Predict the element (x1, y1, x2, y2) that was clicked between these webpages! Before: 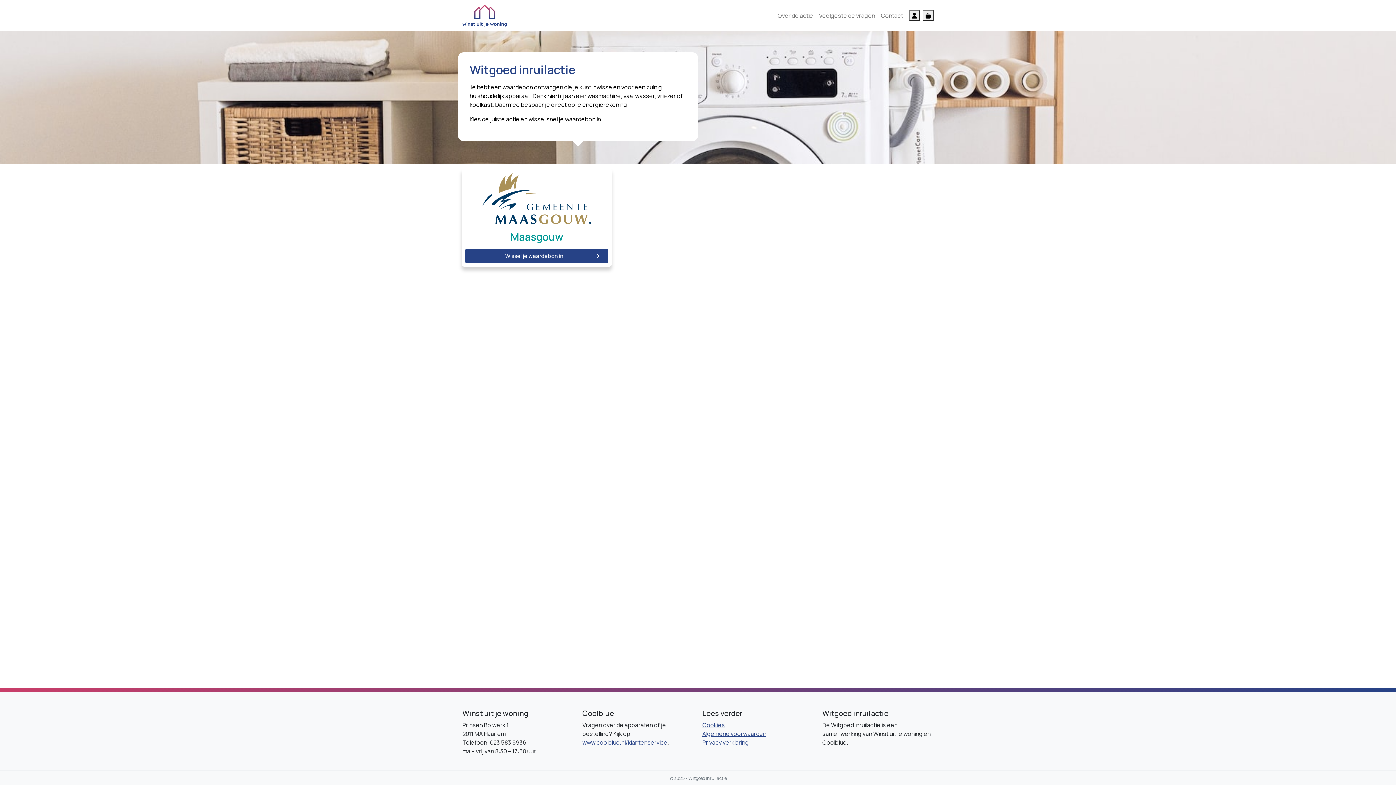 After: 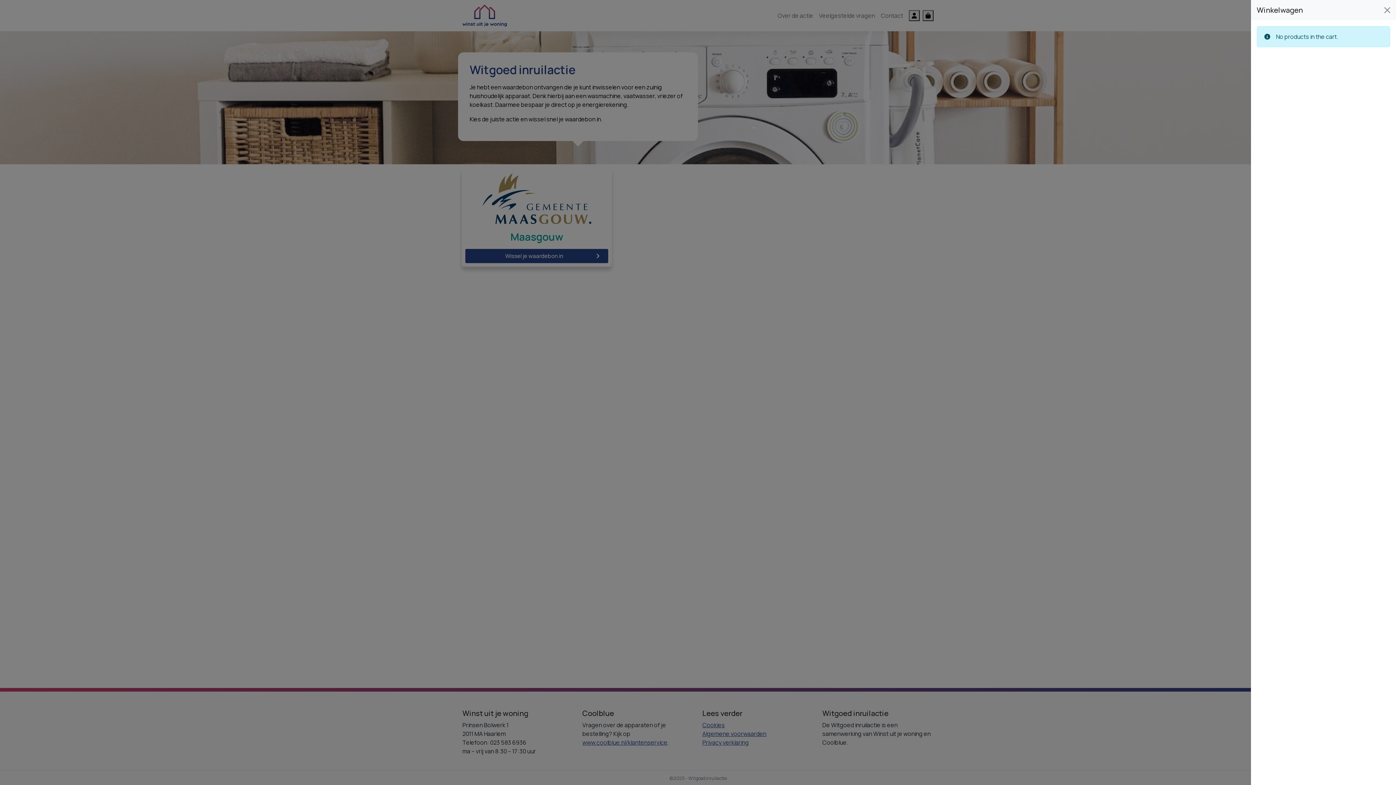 Action: bbox: (922, 10, 933, 21) label: Cart